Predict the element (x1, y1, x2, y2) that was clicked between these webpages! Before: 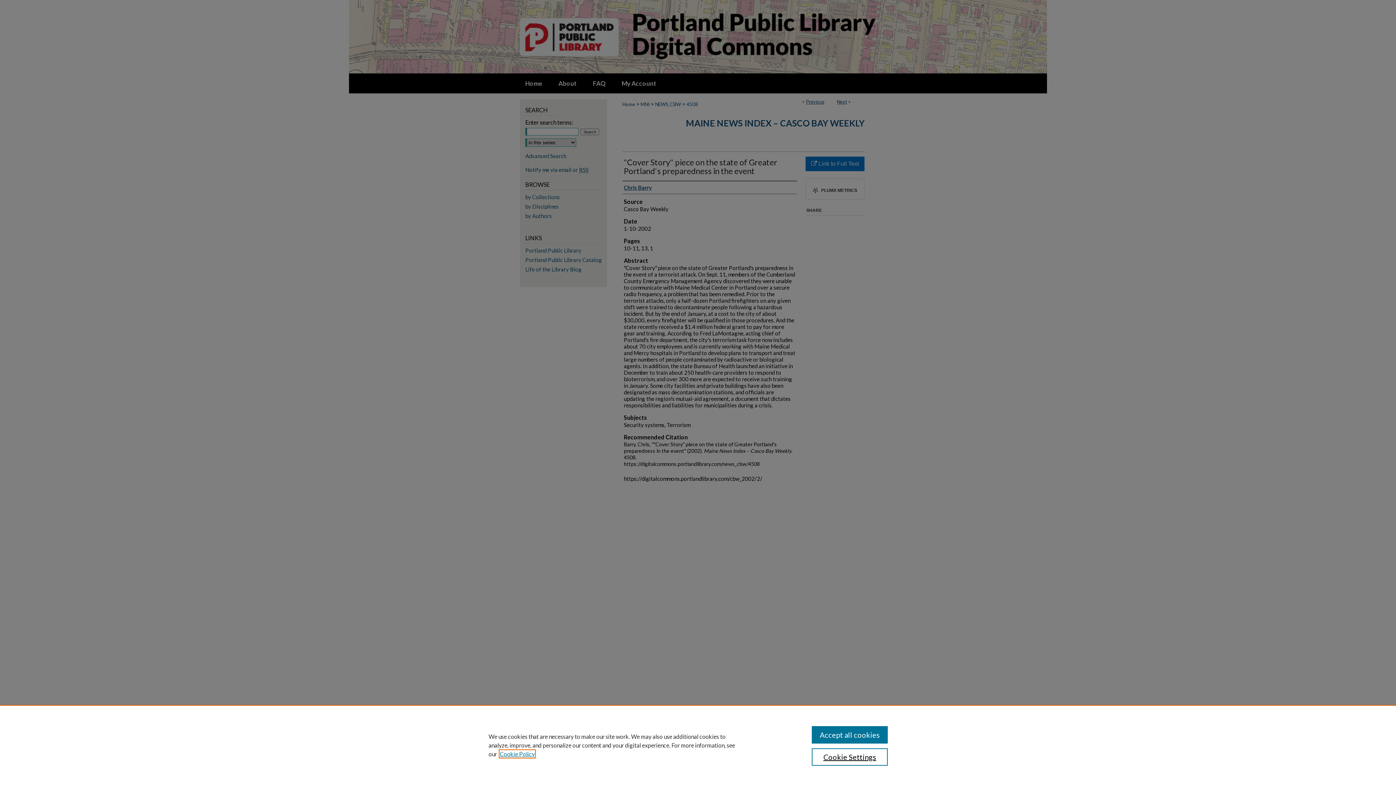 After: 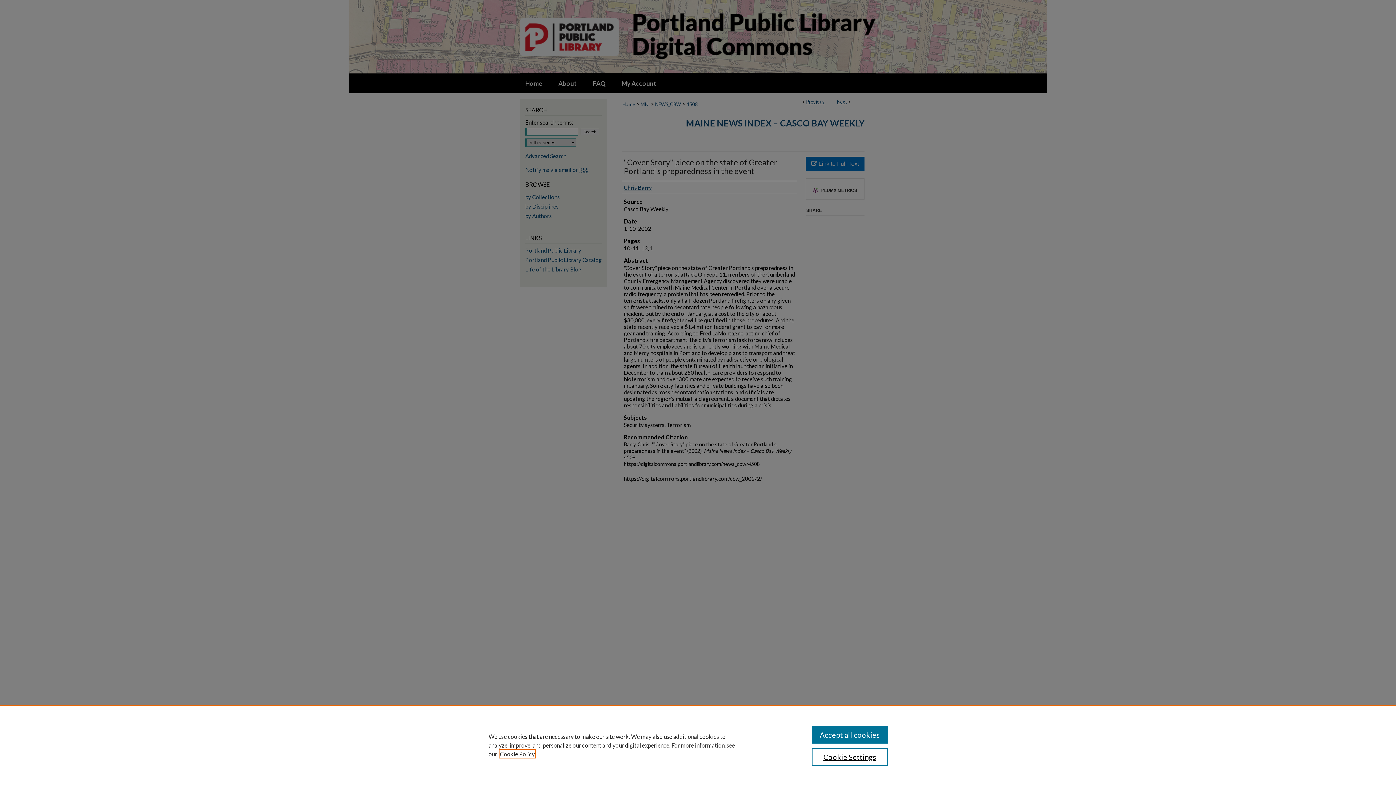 Action: bbox: (500, 750, 534, 757) label: , opens in a new tab